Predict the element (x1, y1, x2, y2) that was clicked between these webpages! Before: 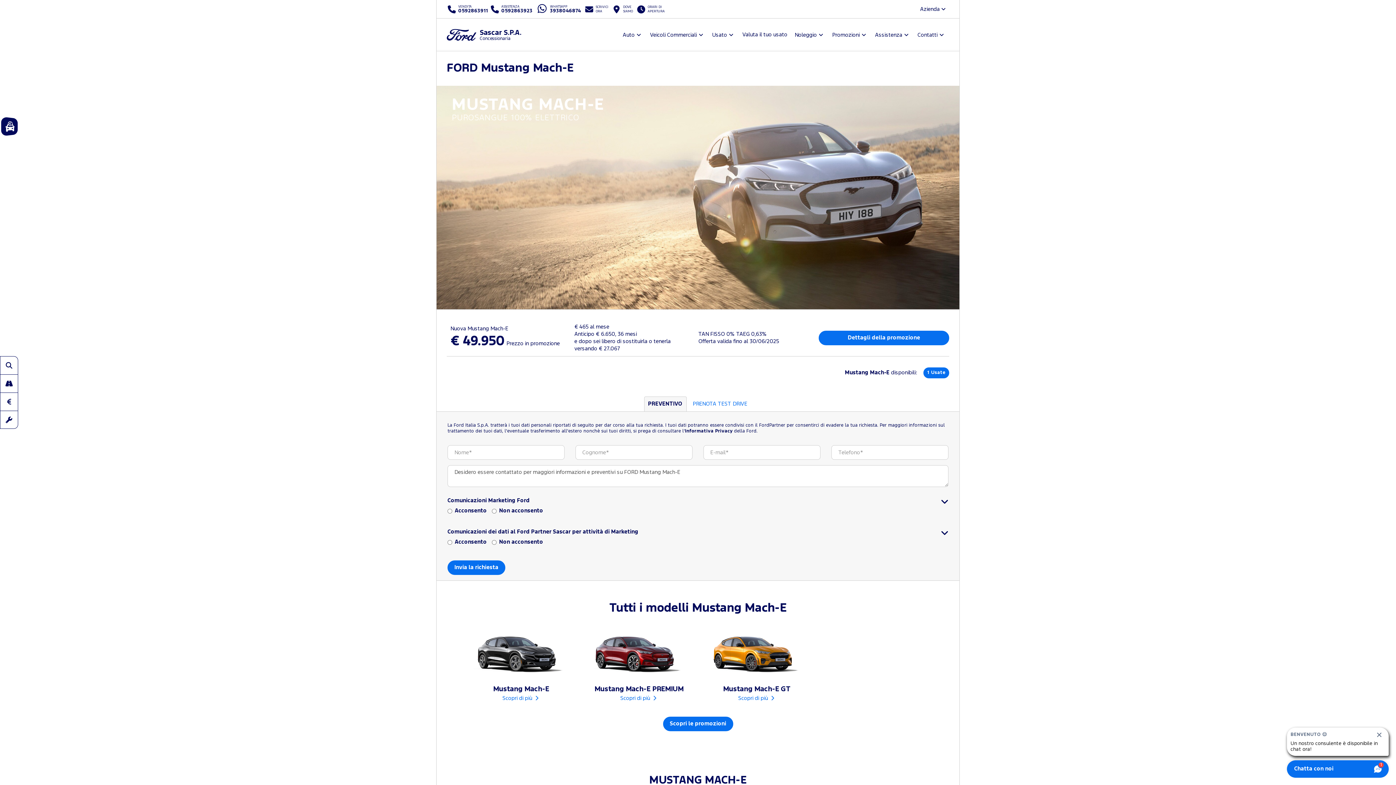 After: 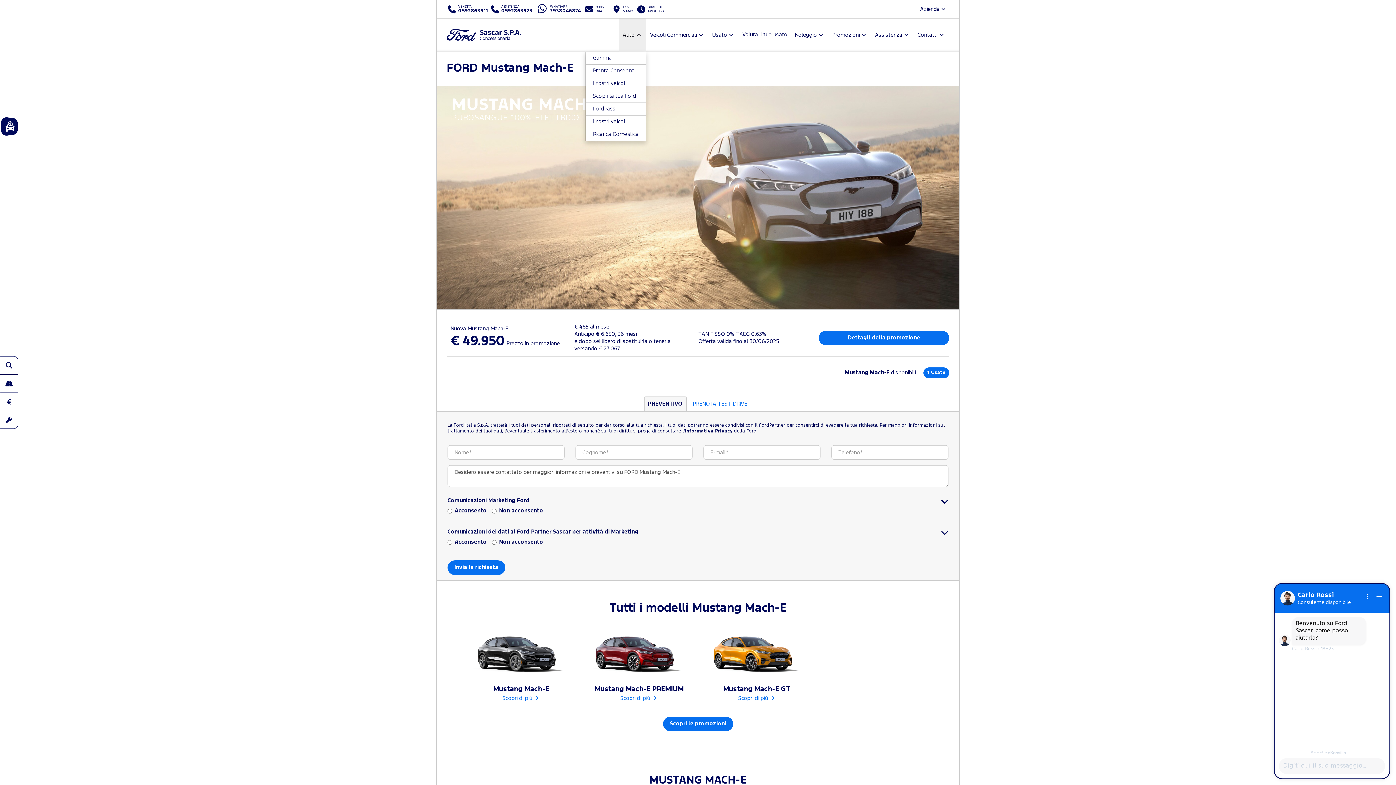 Action: bbox: (619, 18, 646, 51) label: Auto